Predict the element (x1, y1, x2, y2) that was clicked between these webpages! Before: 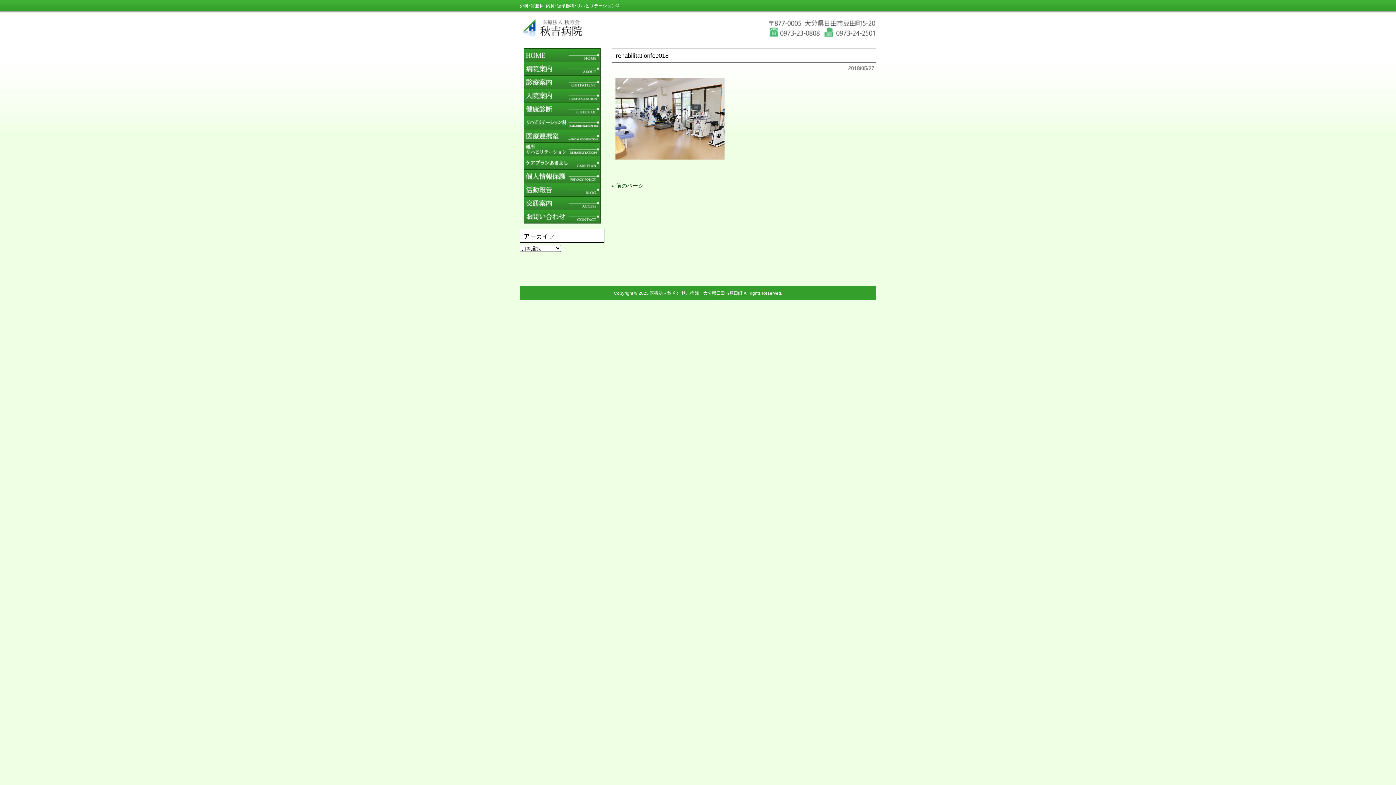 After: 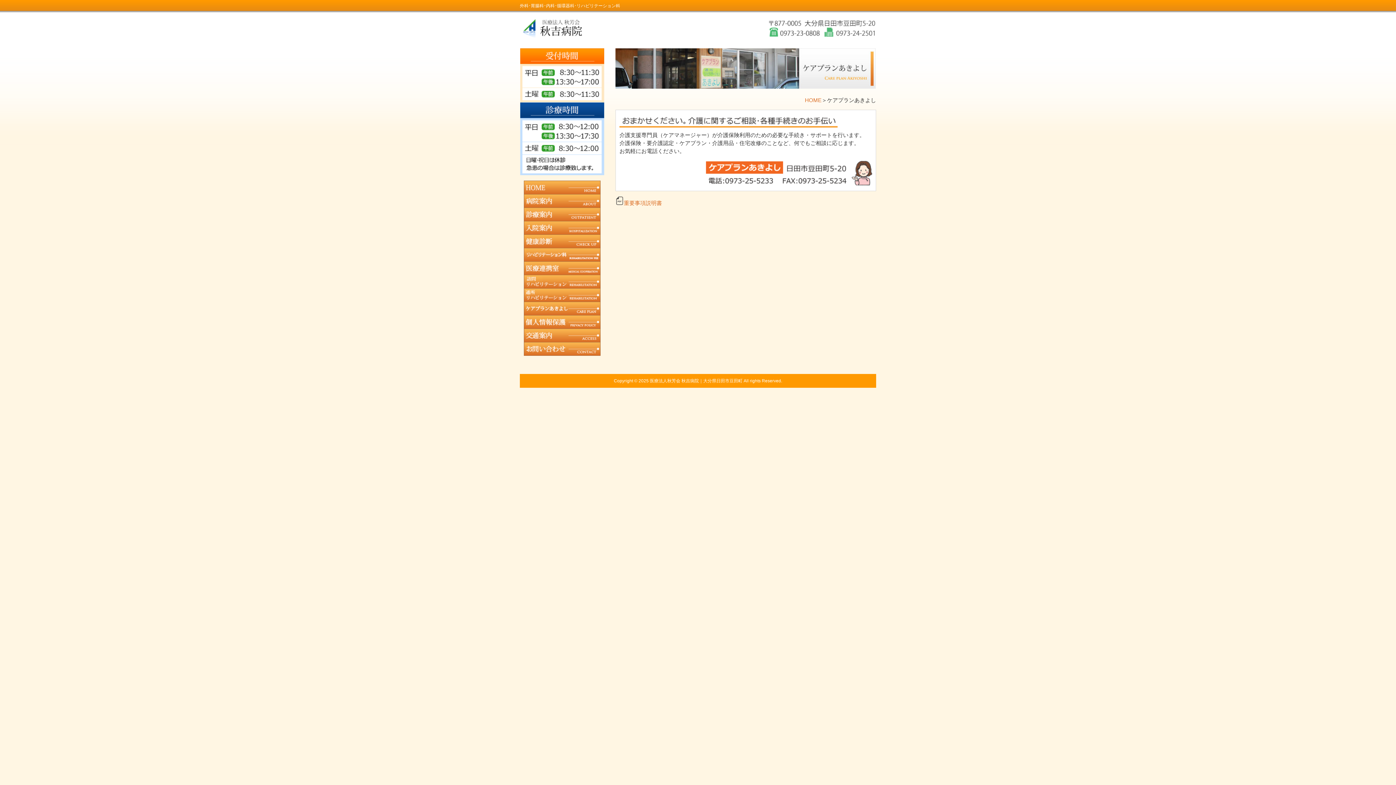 Action: bbox: (524, 164, 600, 170)